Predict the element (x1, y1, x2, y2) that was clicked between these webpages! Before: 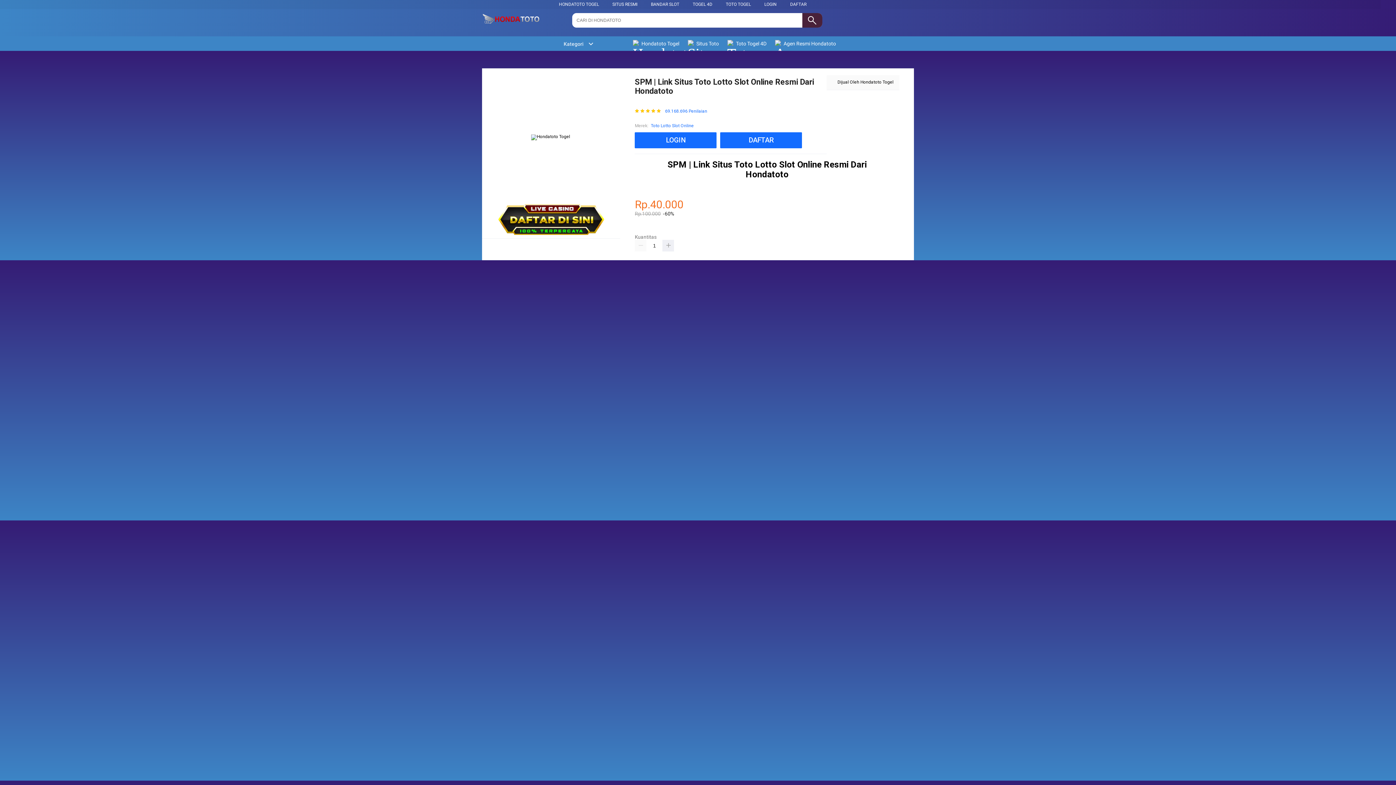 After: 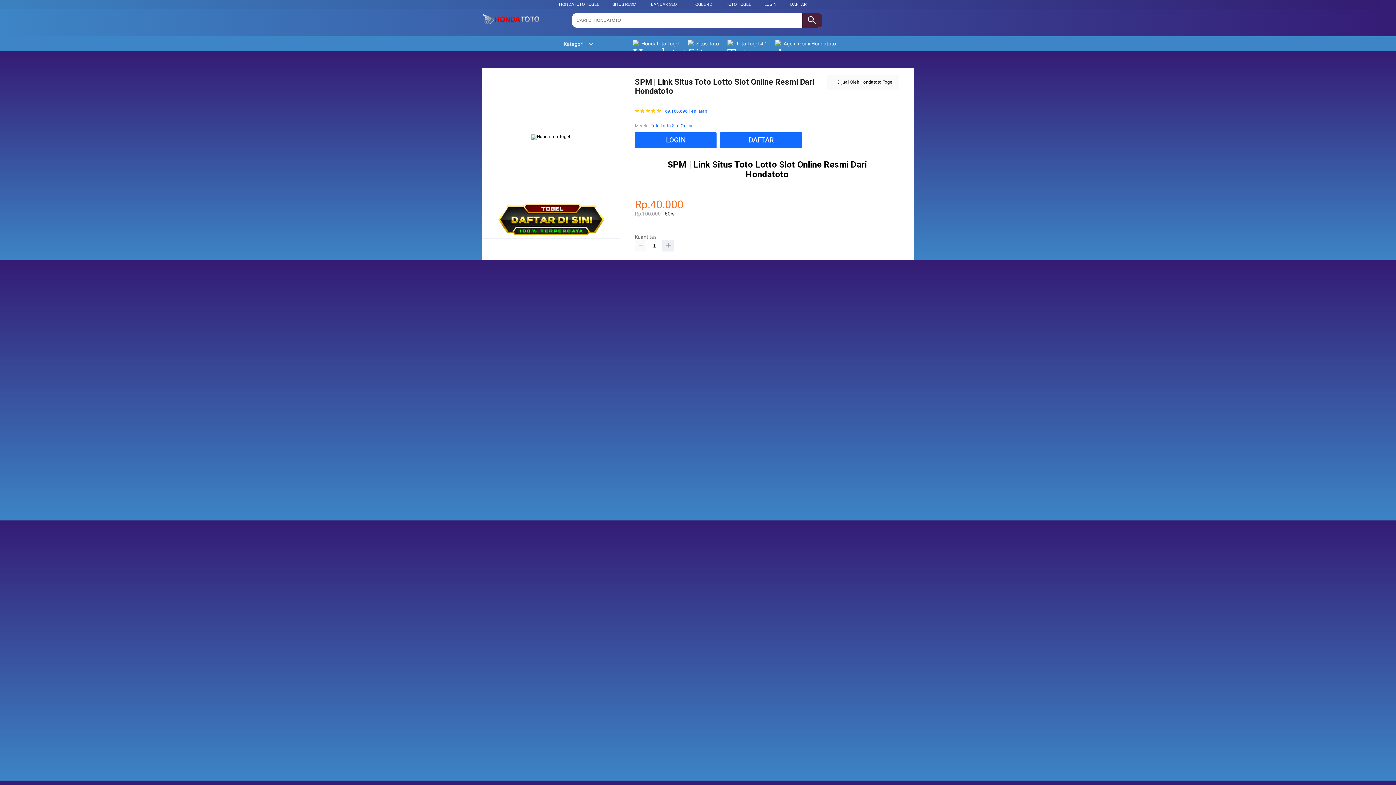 Action: bbox: (632, 36, 683, 50) label:  Hondatoto Togel